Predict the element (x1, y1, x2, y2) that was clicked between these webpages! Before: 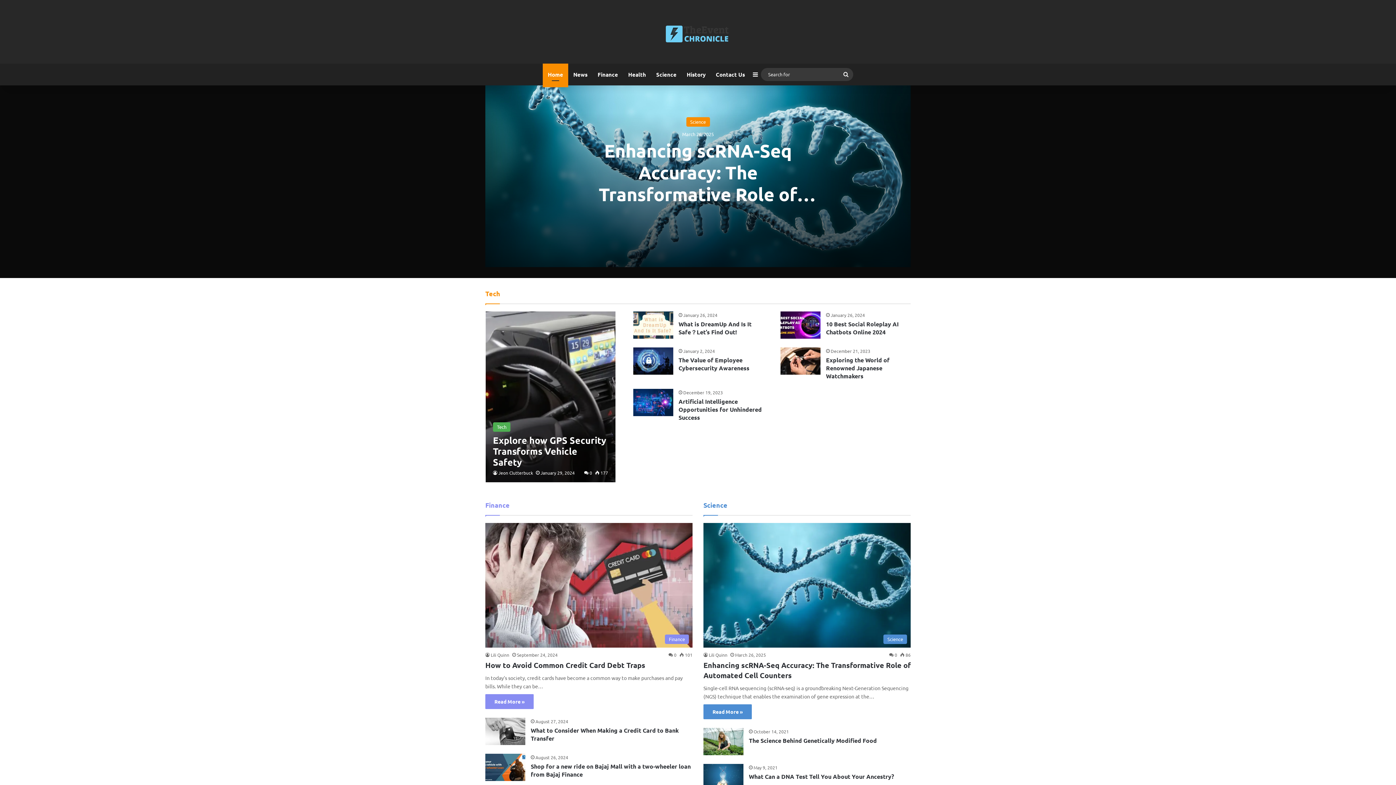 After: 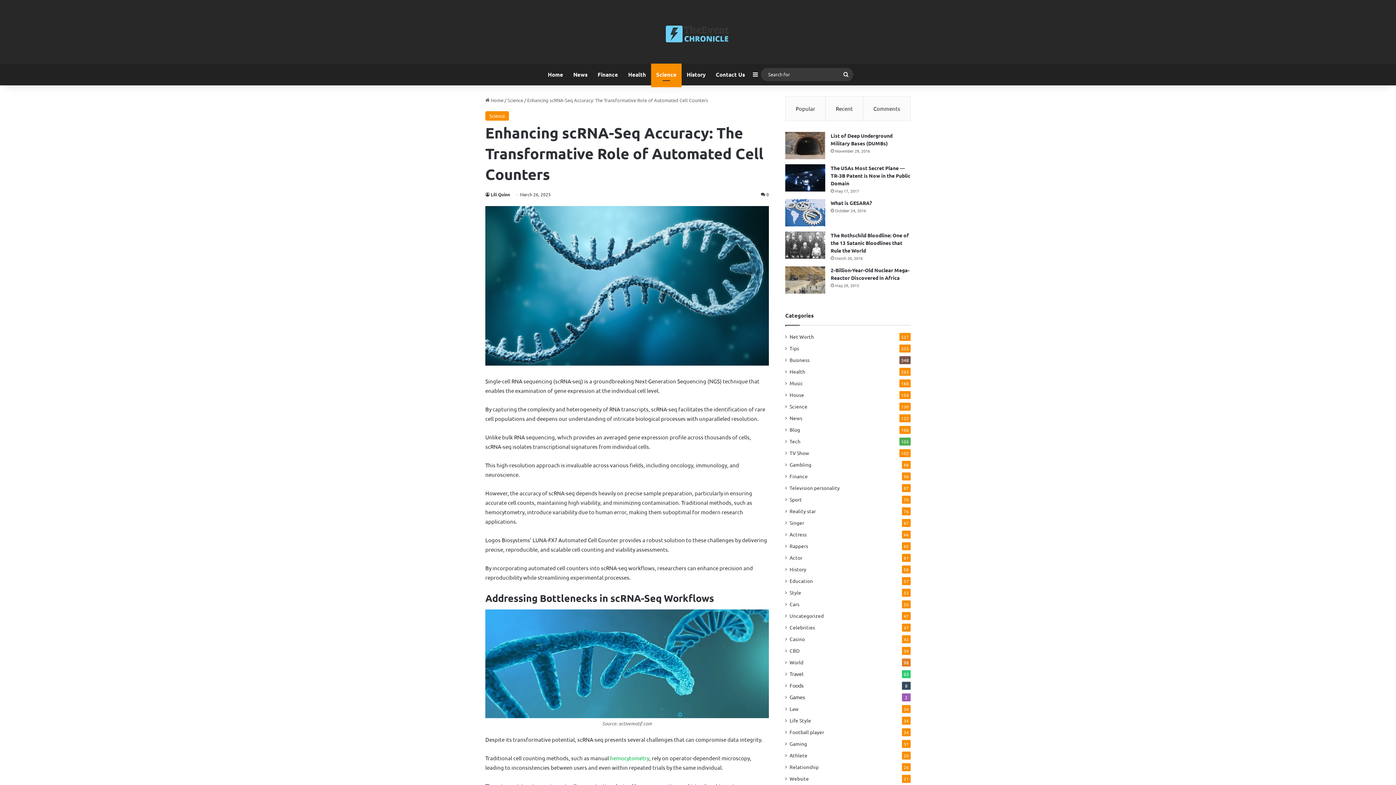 Action: label: Enhancing scRNA-Seq Accuracy: The Transformative Role of Automated Cell Counters bbox: (589, 139, 806, 227)